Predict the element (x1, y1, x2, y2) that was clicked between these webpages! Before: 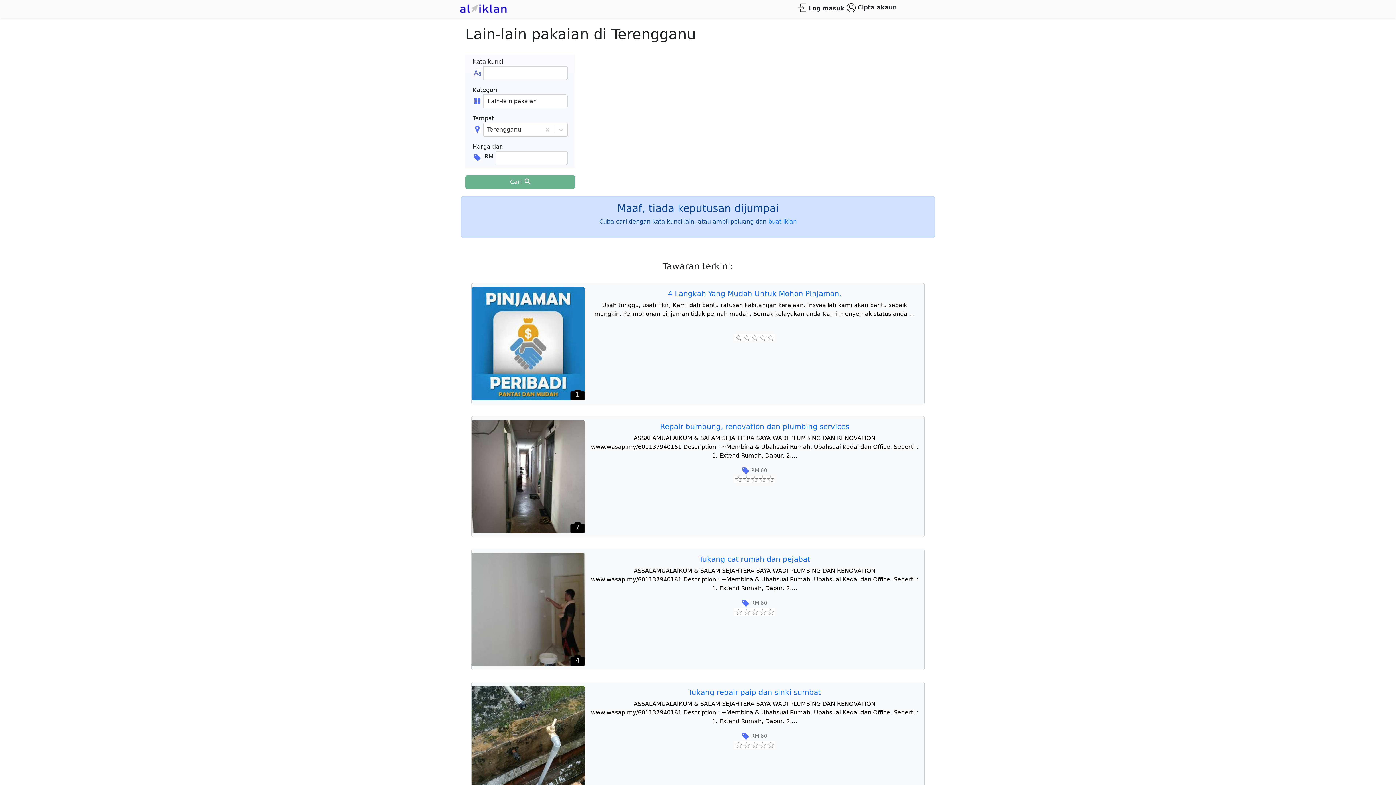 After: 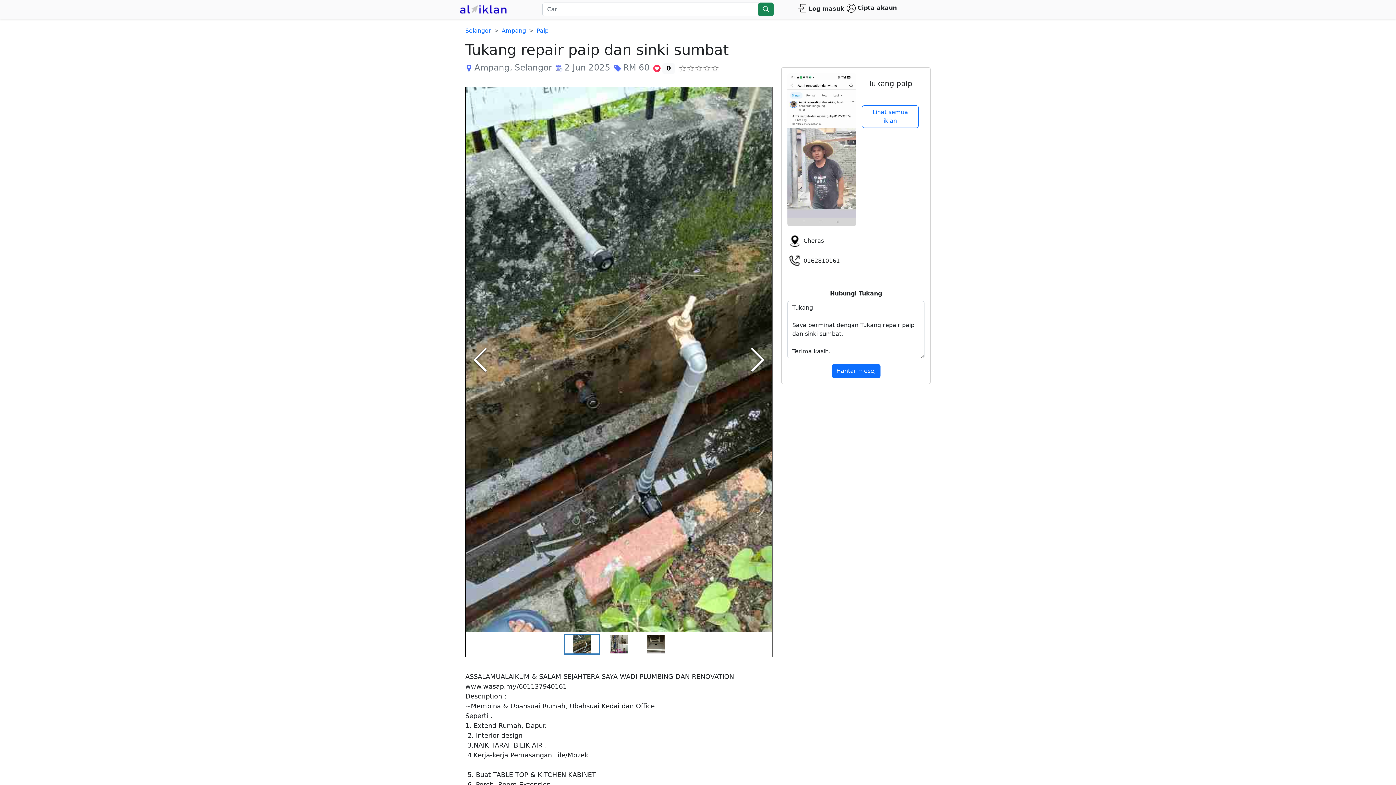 Action: bbox: (688, 688, 821, 696) label: Tukang repair paip dan sinki sumbat